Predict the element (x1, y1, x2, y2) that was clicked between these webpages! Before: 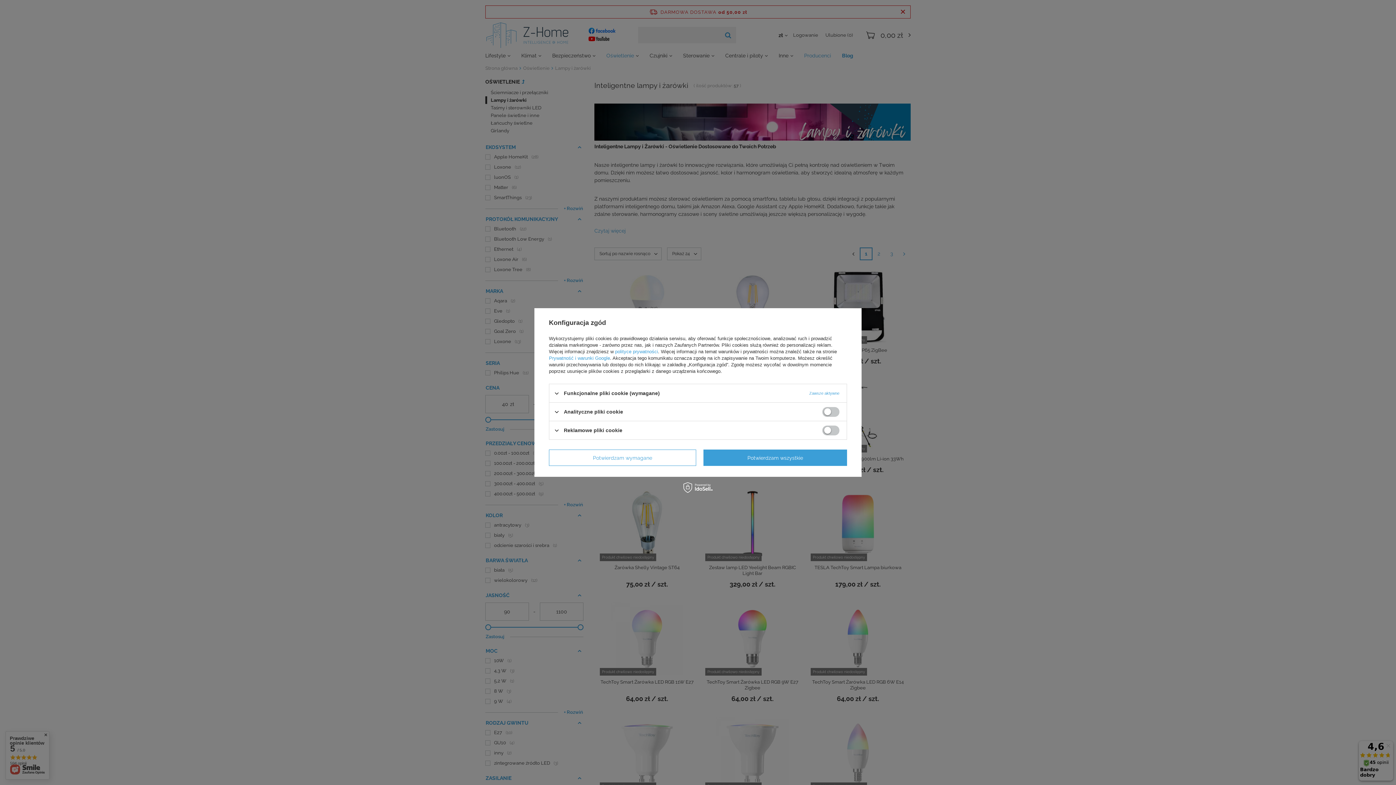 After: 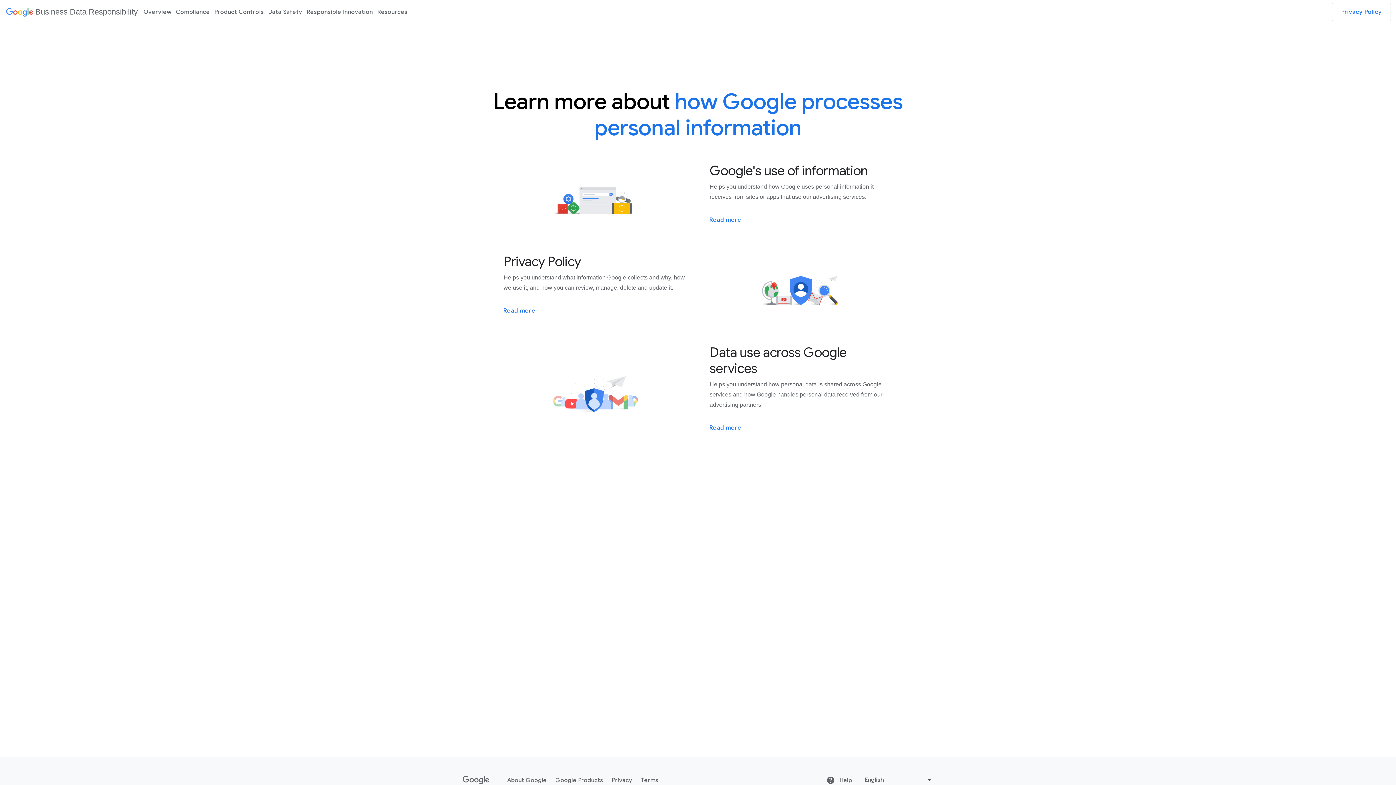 Action: label: Prywatność i warunki Google bbox: (549, 355, 610, 361)